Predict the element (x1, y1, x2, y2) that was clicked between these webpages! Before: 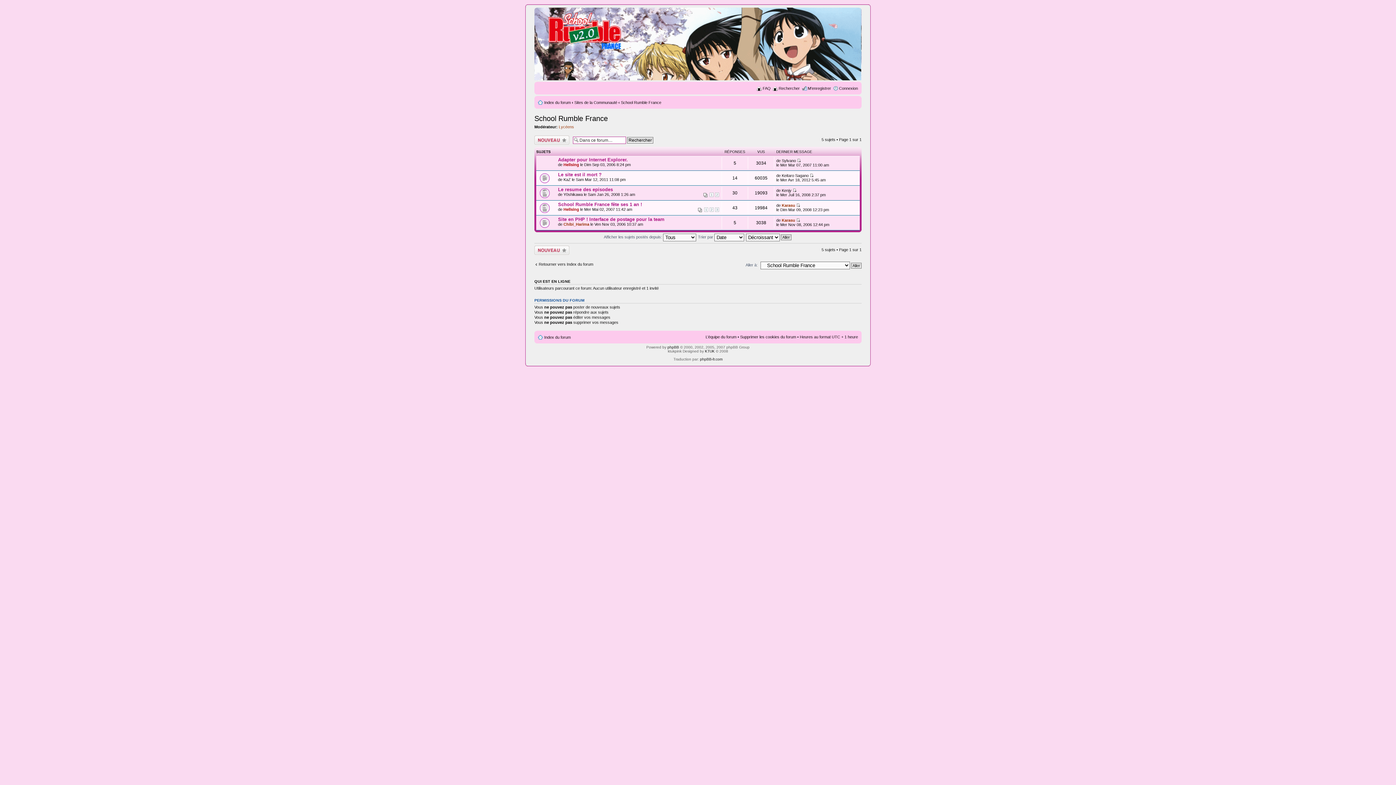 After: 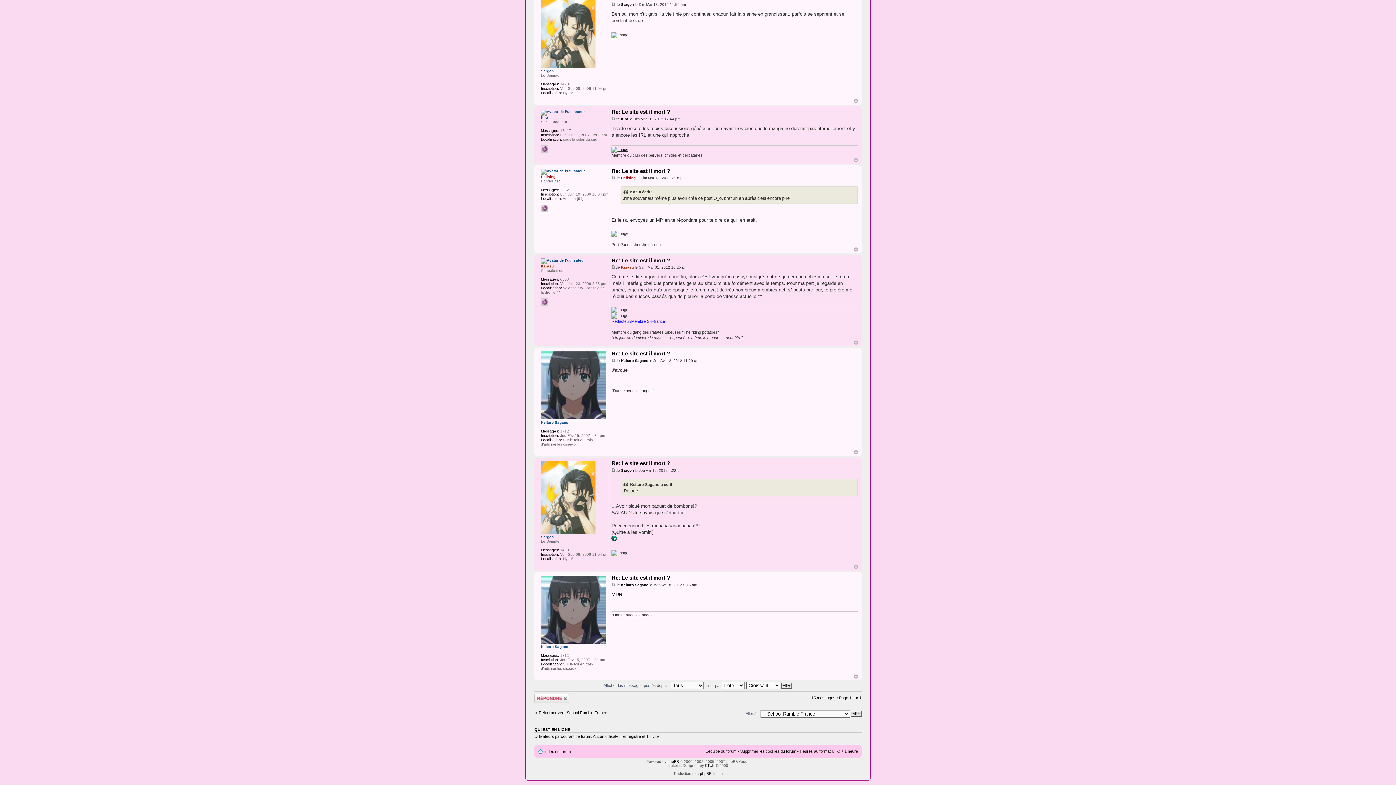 Action: bbox: (809, 173, 813, 177)